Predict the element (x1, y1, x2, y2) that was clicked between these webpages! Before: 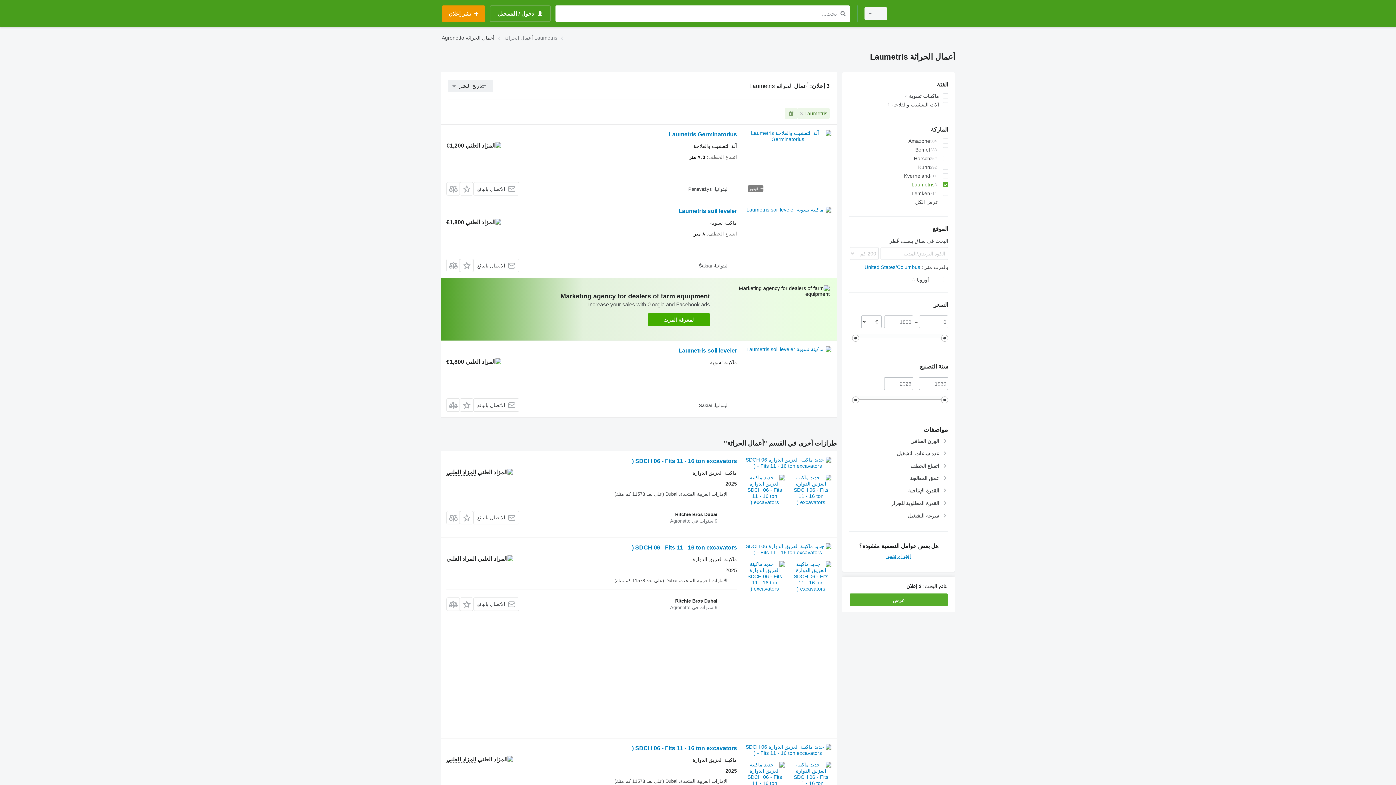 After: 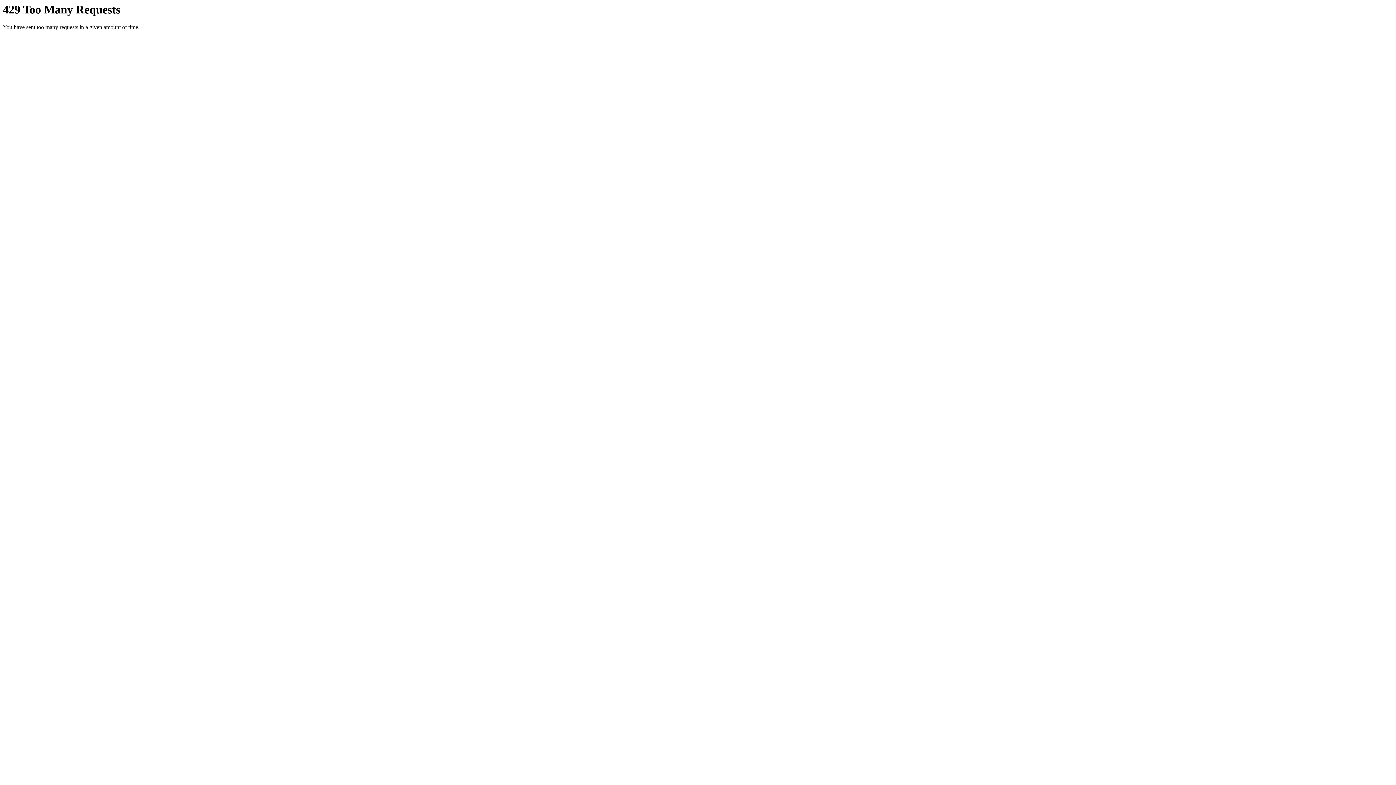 Action: bbox: (896, 1, 954, 25)